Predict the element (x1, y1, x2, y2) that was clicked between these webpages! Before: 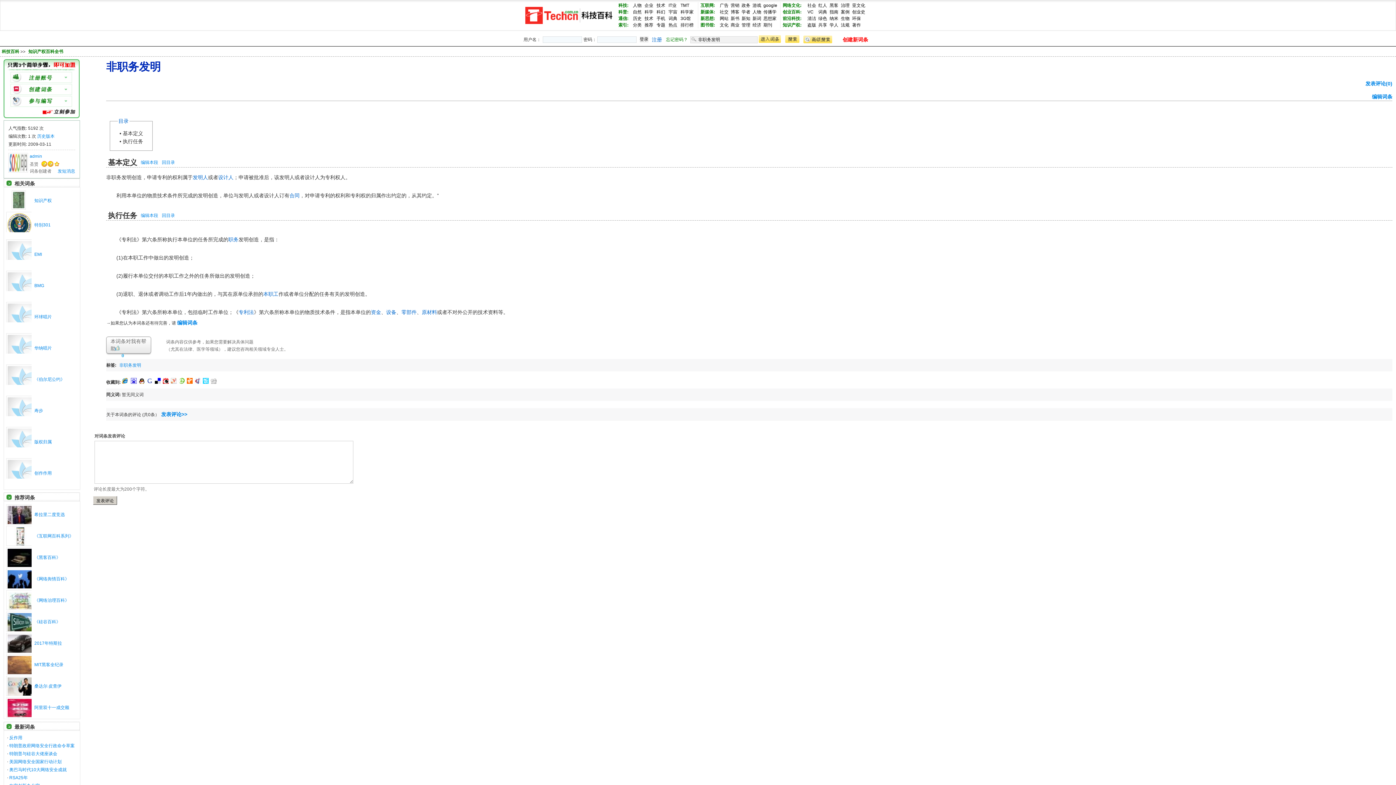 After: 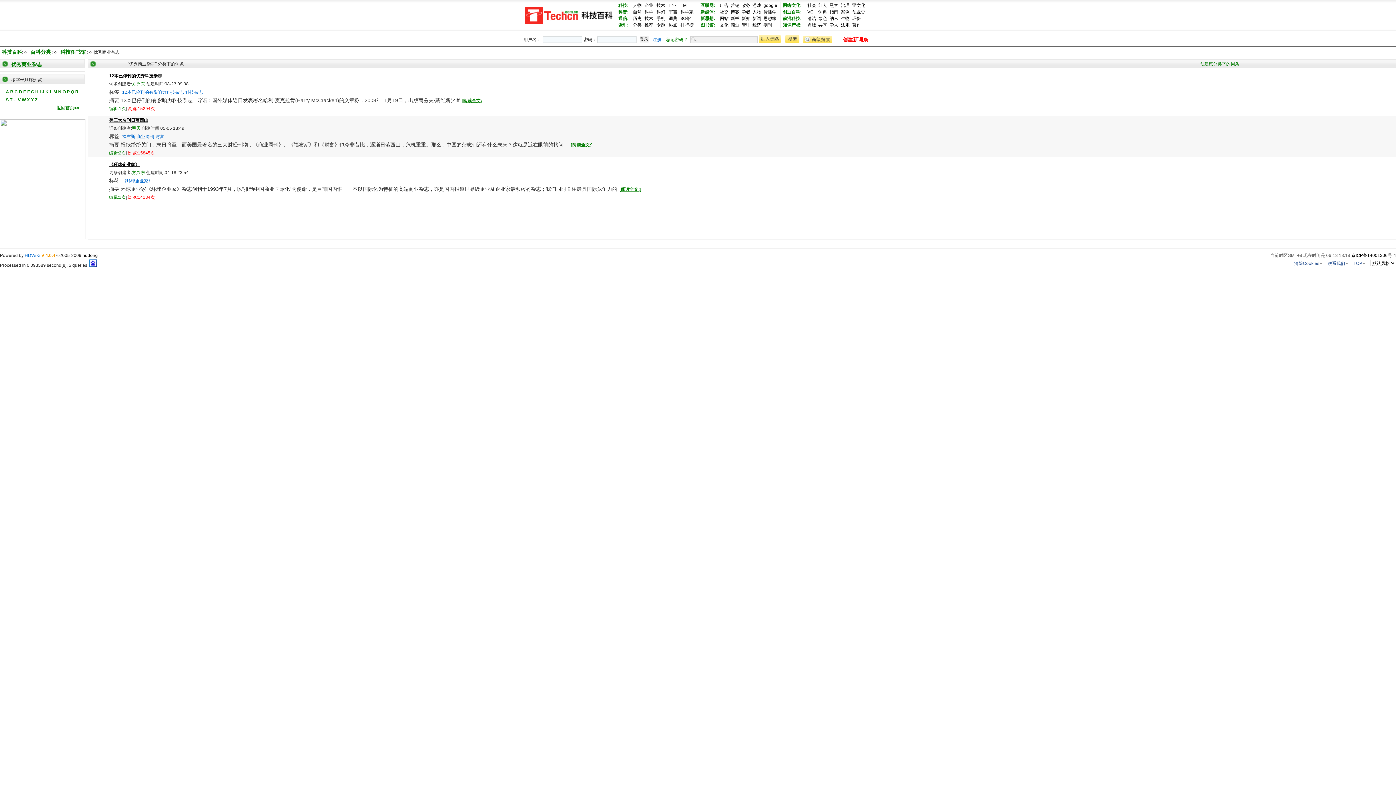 Action: bbox: (730, 22, 739, 27) label: 商业